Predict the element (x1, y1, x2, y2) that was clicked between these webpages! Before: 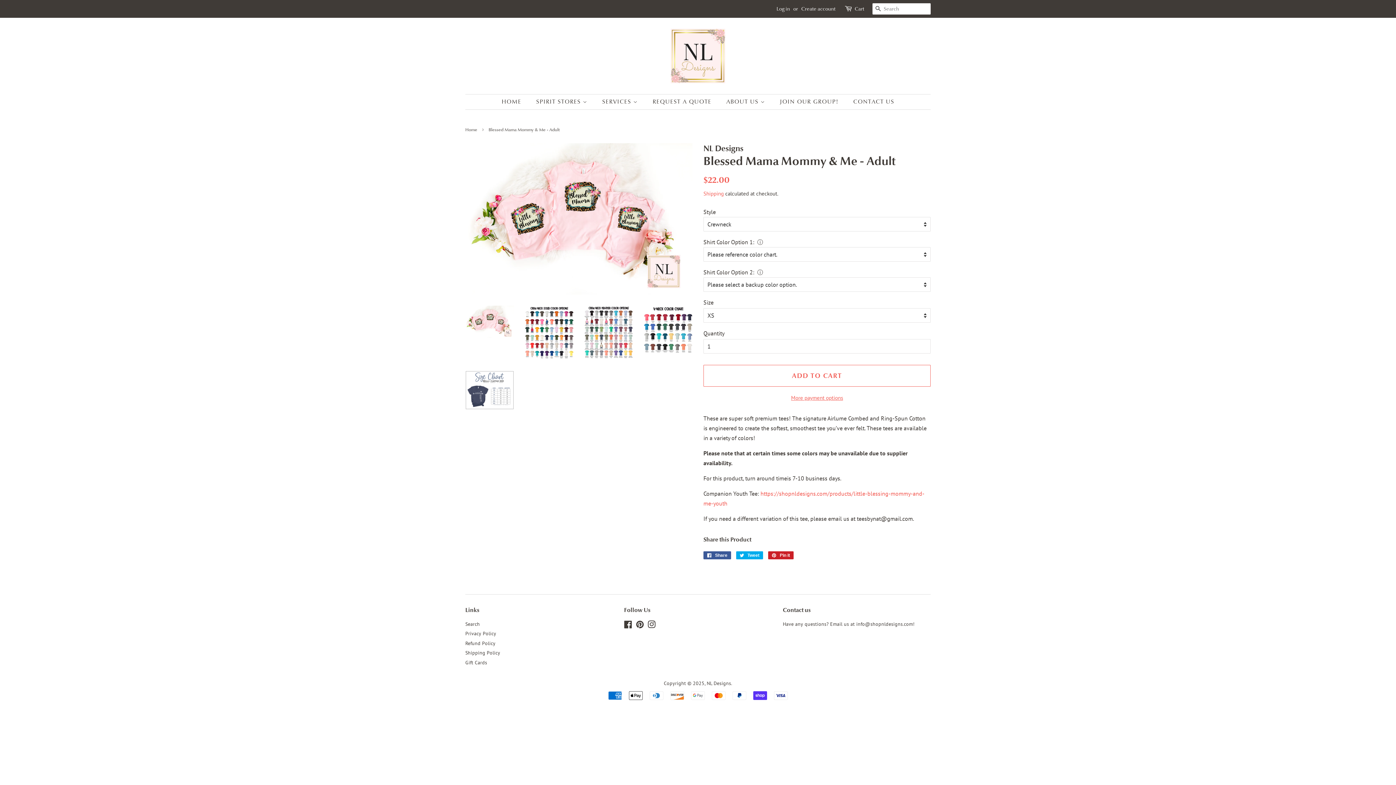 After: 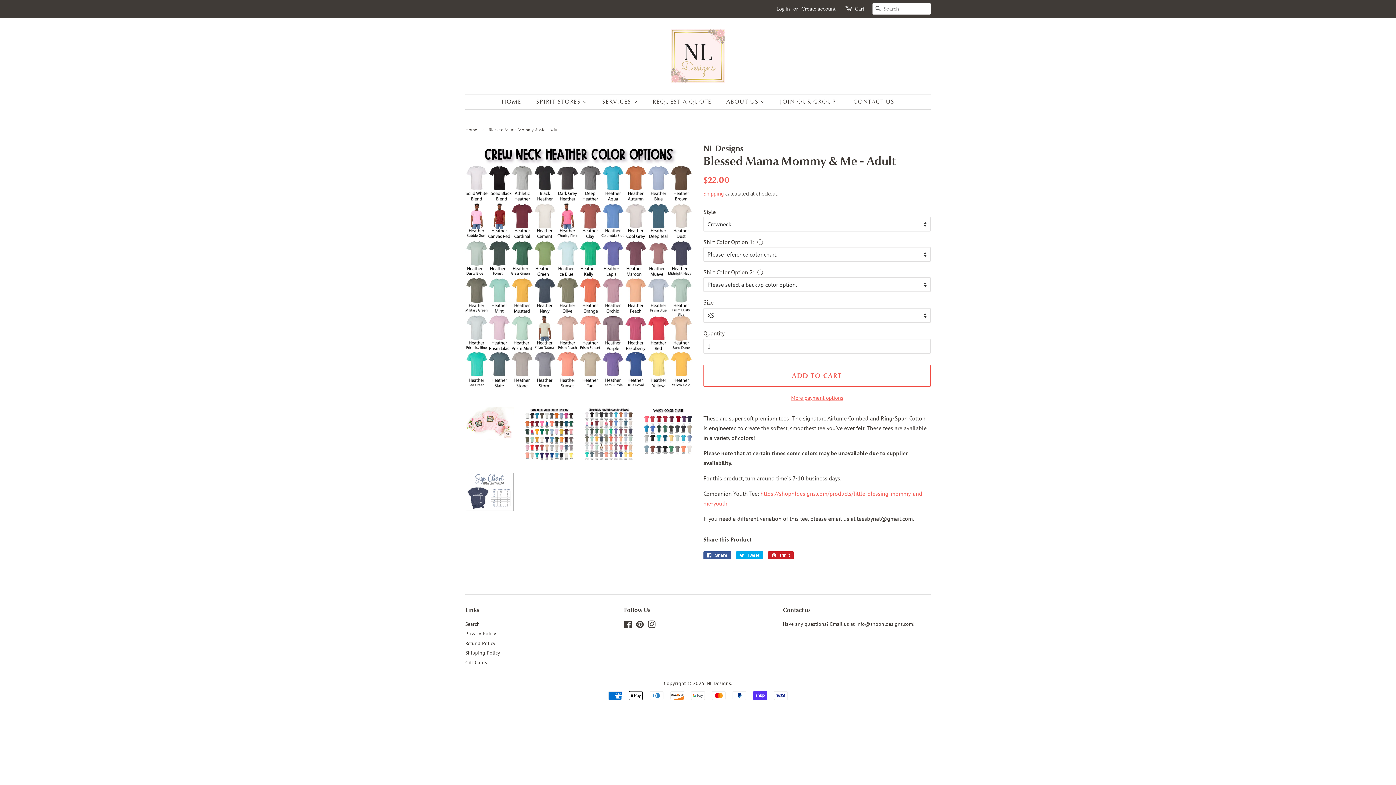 Action: bbox: (584, 305, 633, 359)